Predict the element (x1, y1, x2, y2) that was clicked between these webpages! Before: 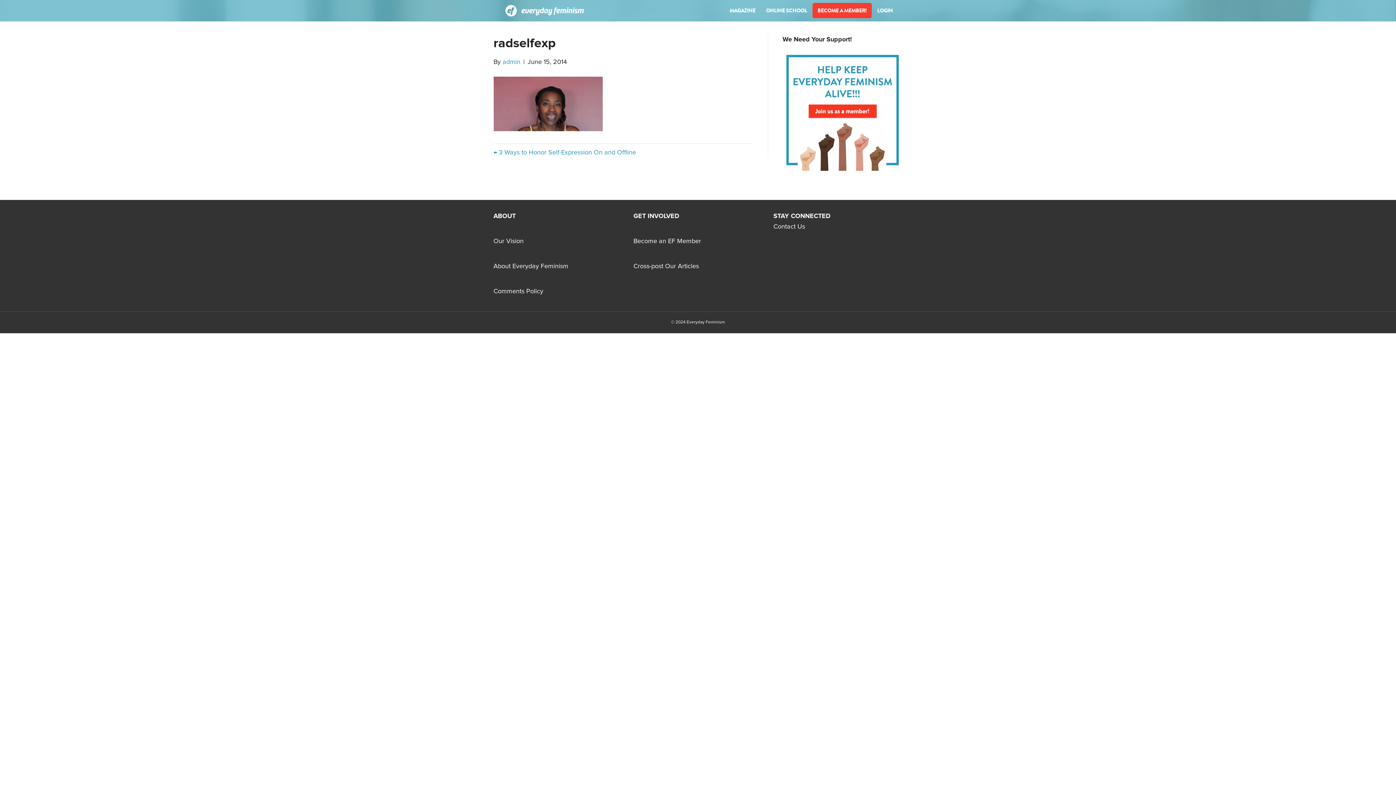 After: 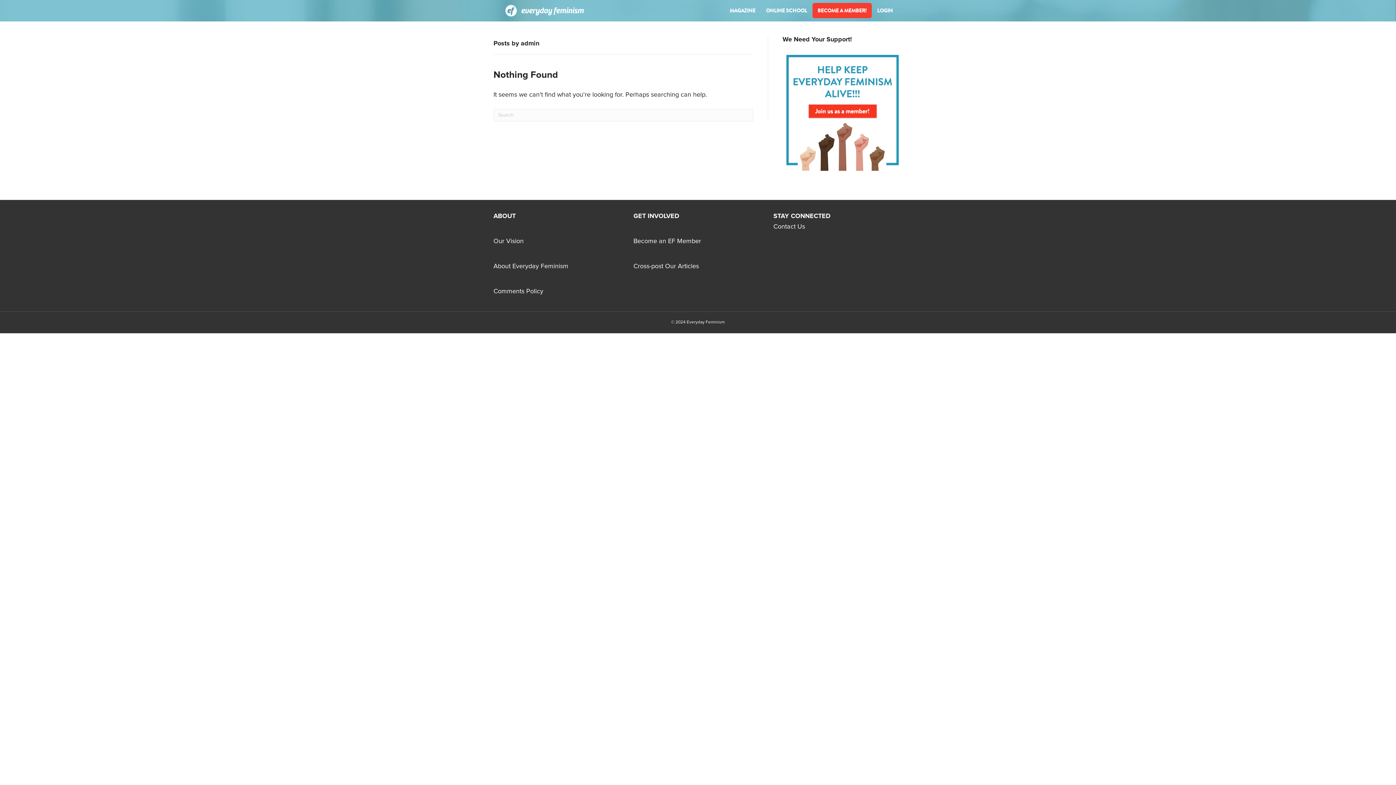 Action: bbox: (502, 58, 520, 65) label: admin